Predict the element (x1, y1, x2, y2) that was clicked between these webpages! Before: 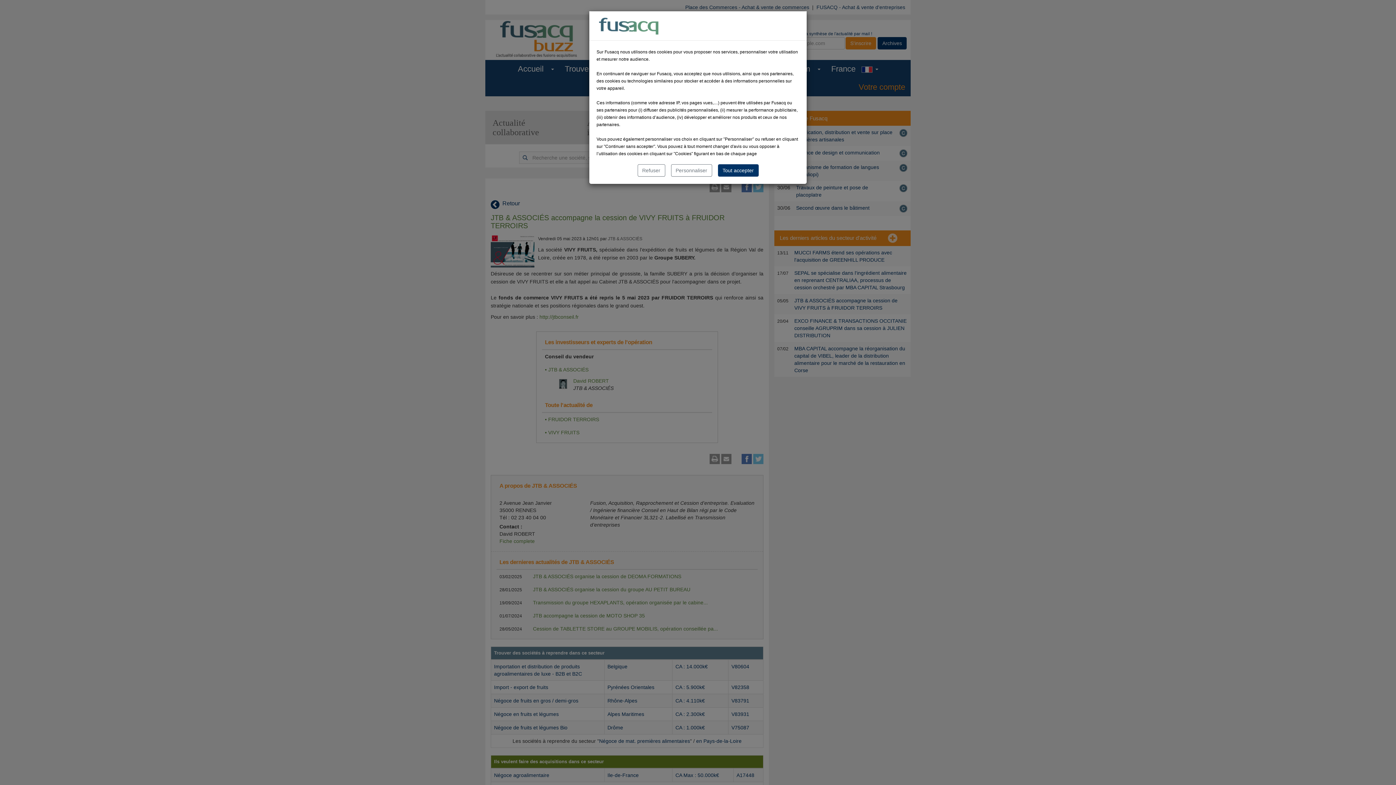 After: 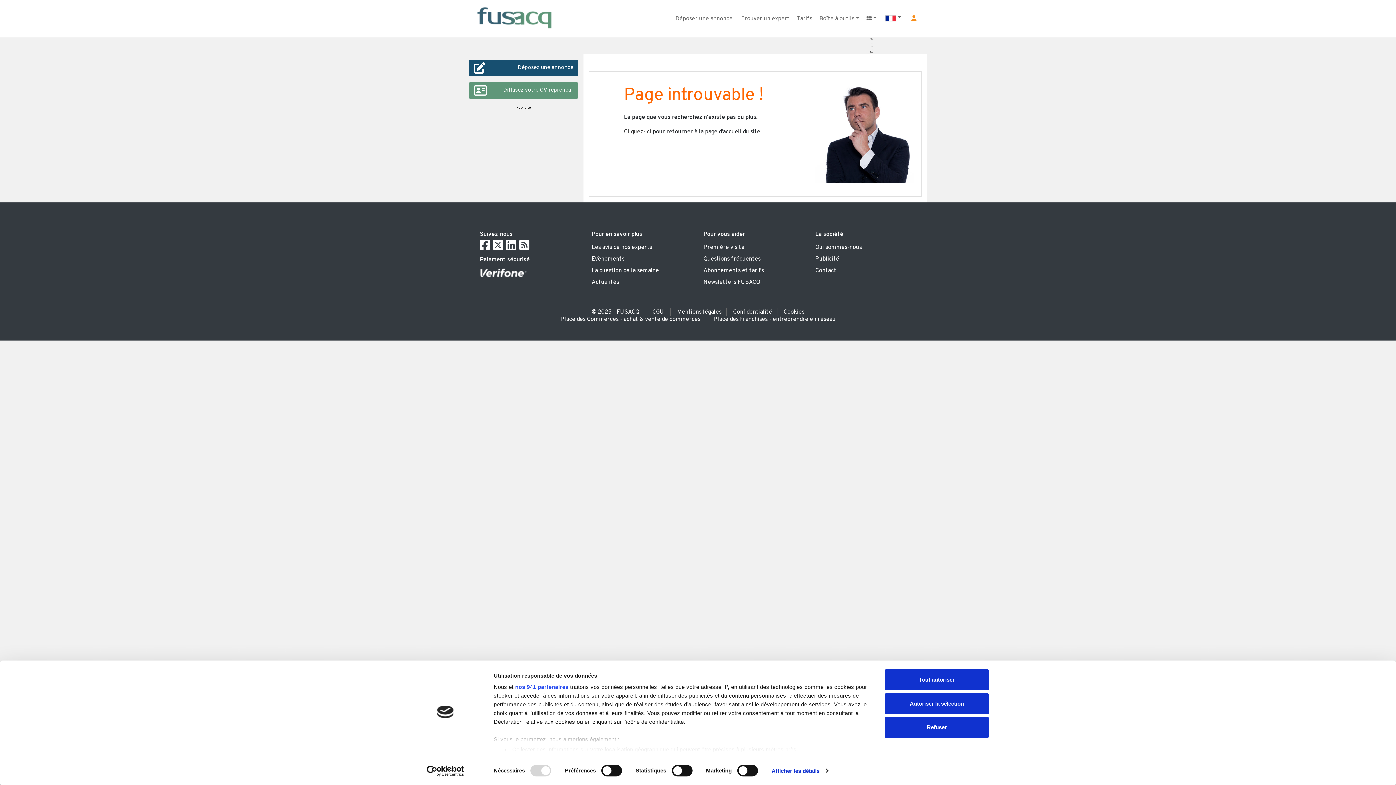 Action: bbox: (671, 164, 712, 176) label: Personnaliser